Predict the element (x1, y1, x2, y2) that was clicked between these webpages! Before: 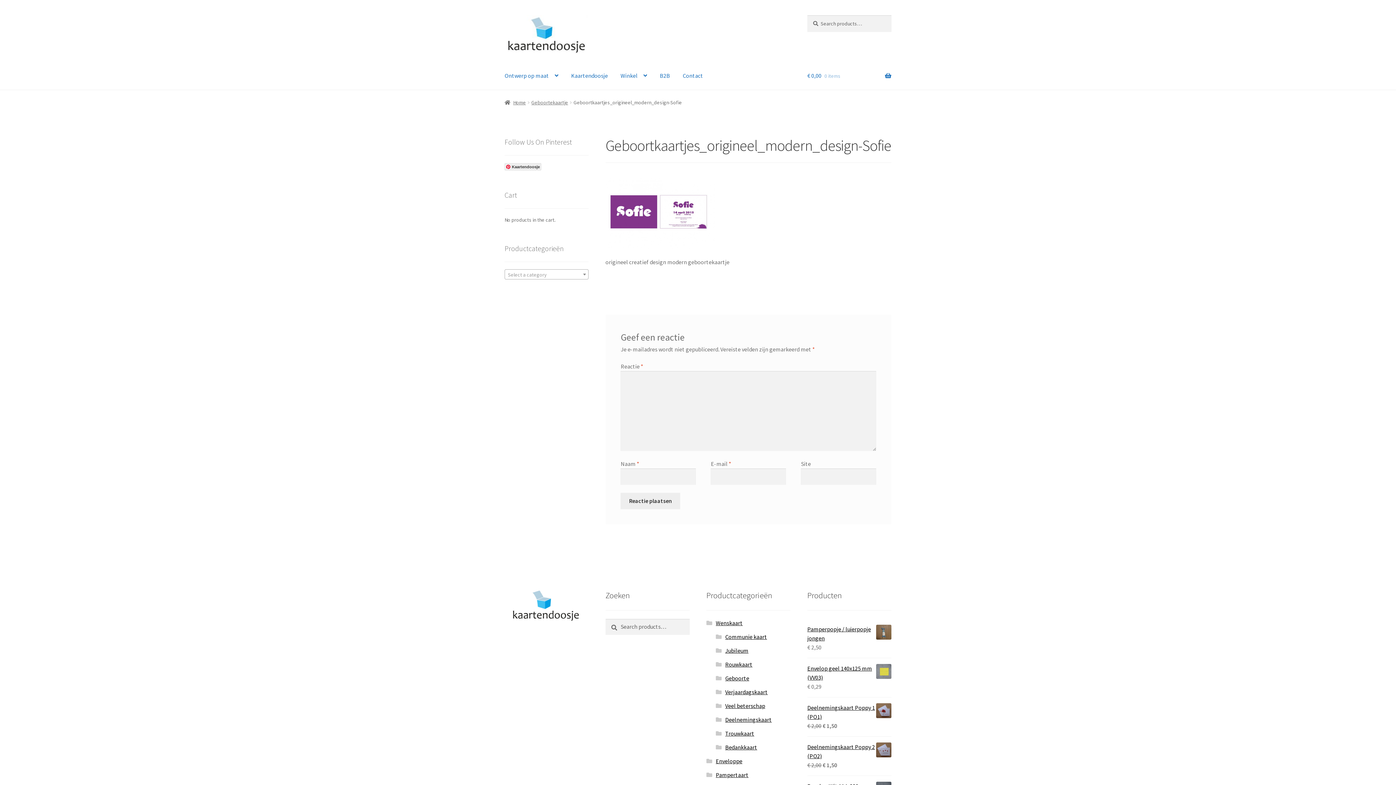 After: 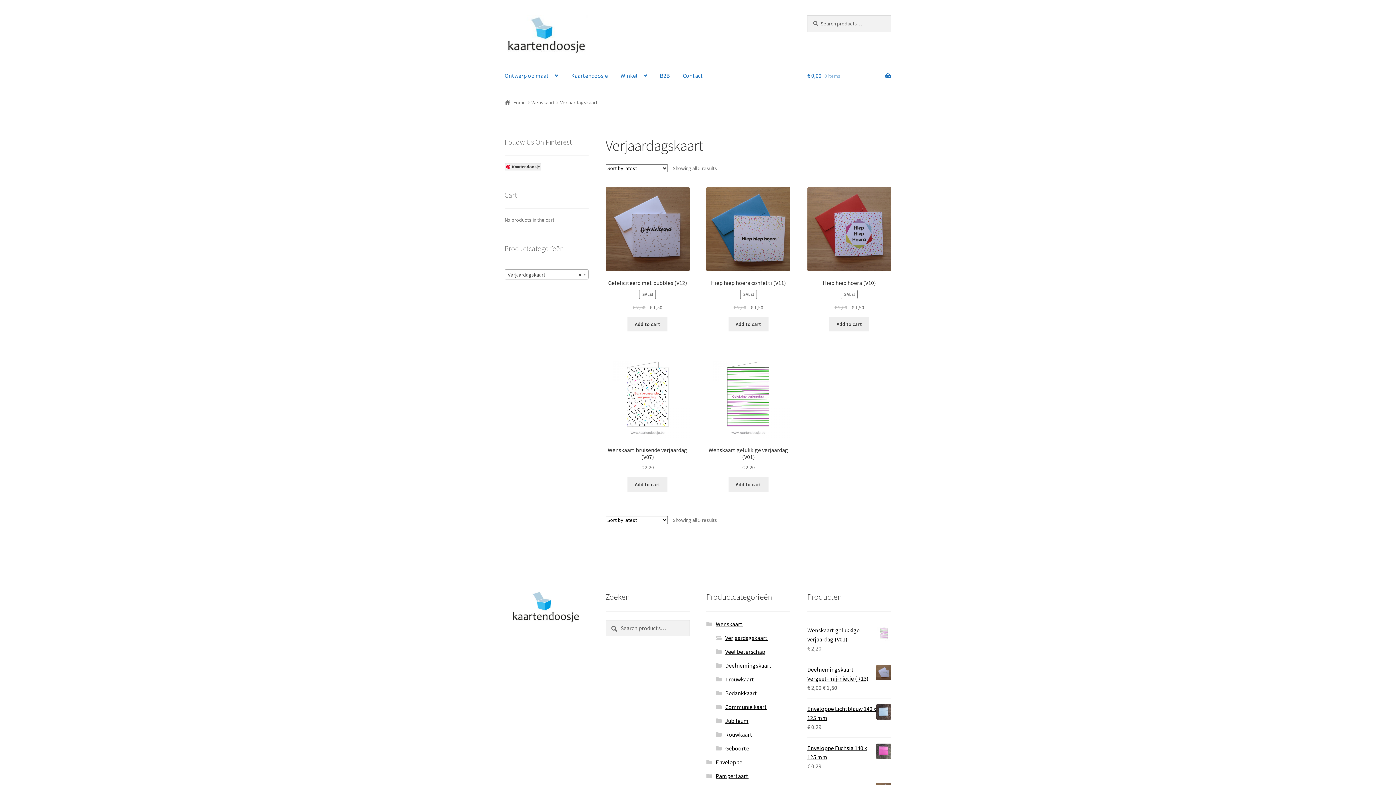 Action: bbox: (725, 688, 767, 695) label: Verjaardagskaart